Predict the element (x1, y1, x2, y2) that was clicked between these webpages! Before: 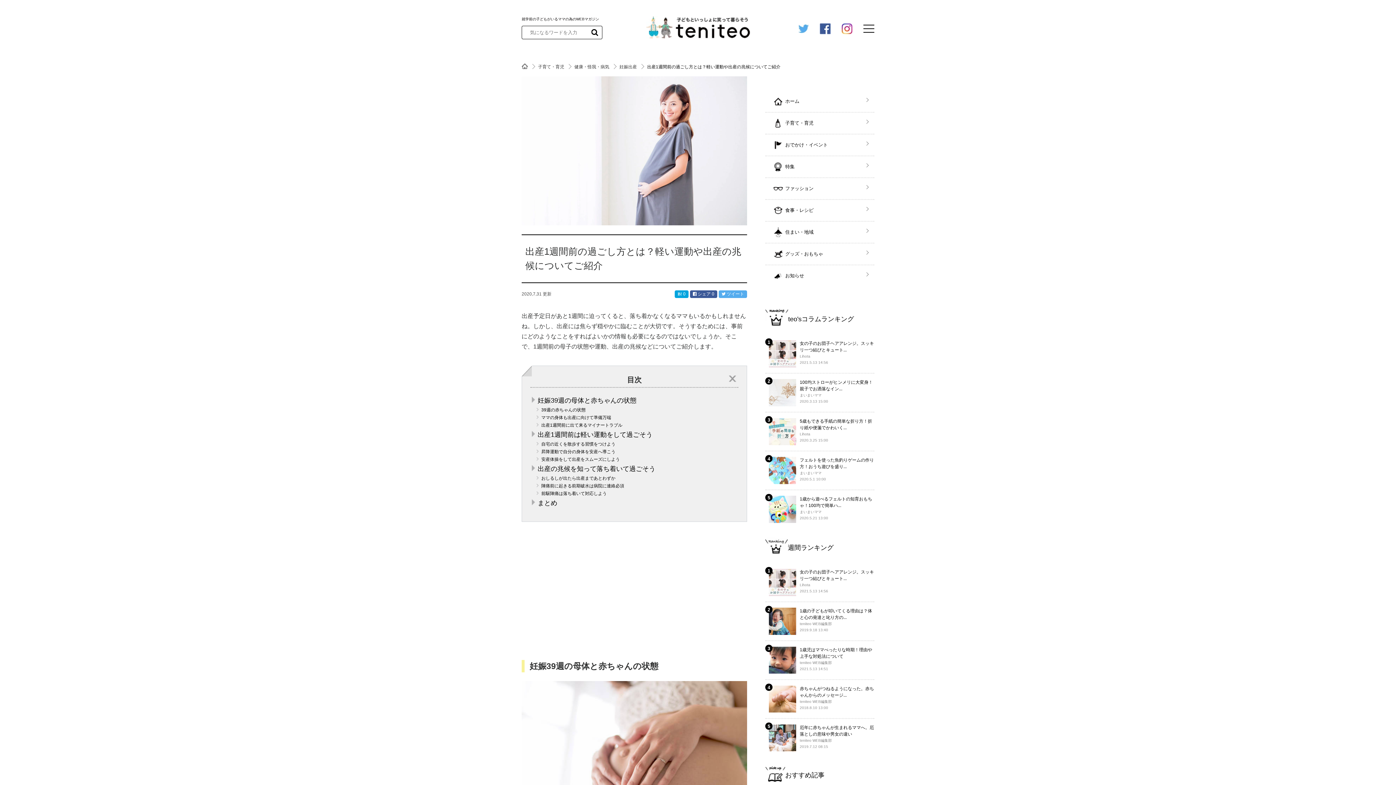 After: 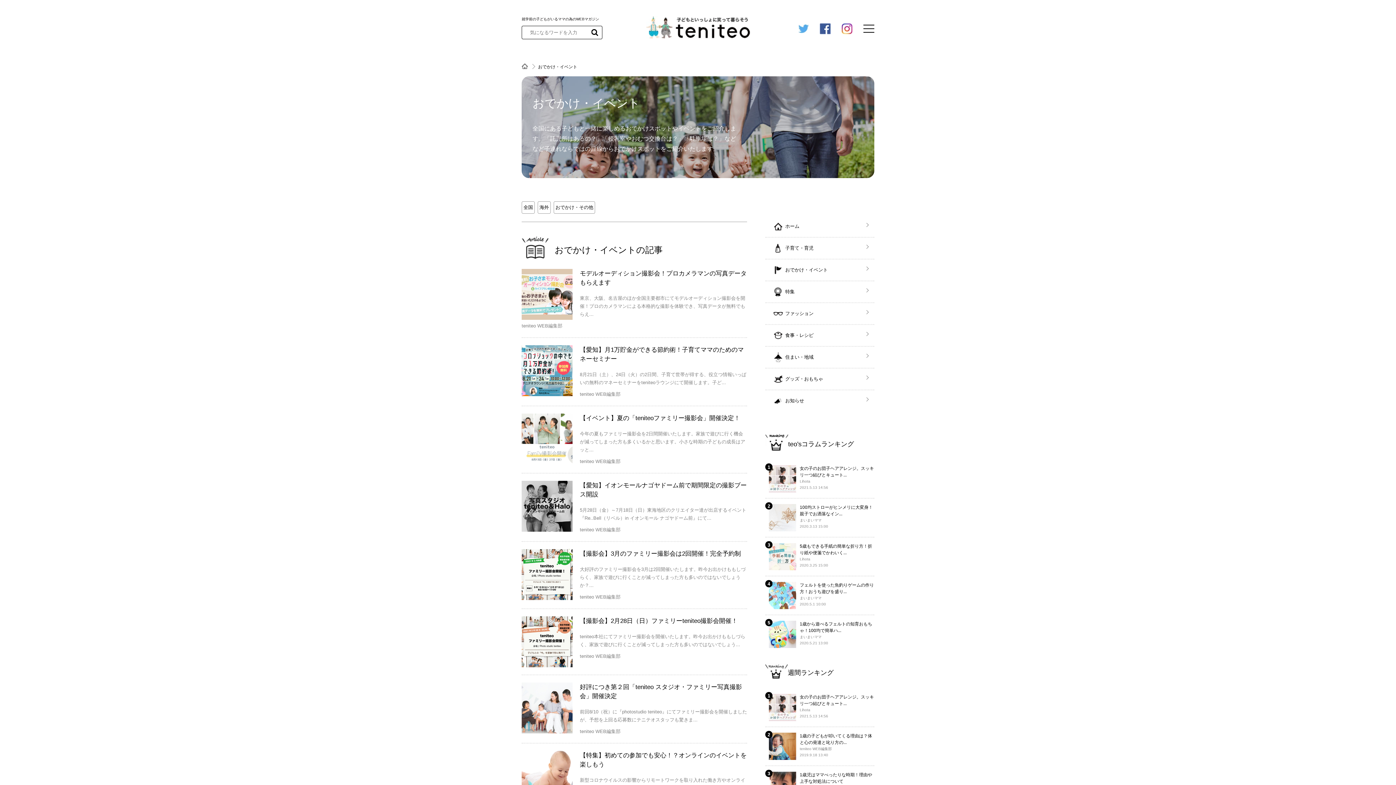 Action: bbox: (765, 134, 874, 155) label: おでかけ・イベント